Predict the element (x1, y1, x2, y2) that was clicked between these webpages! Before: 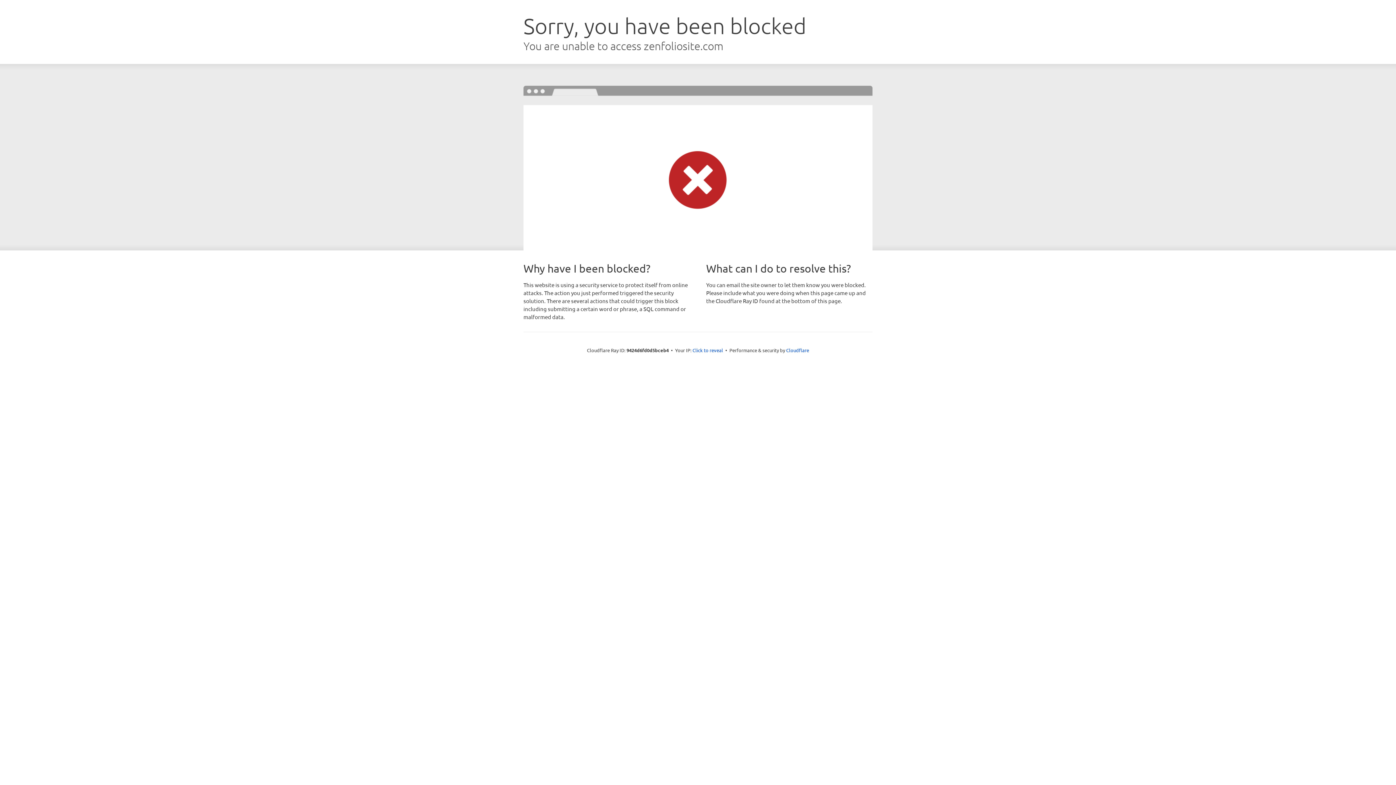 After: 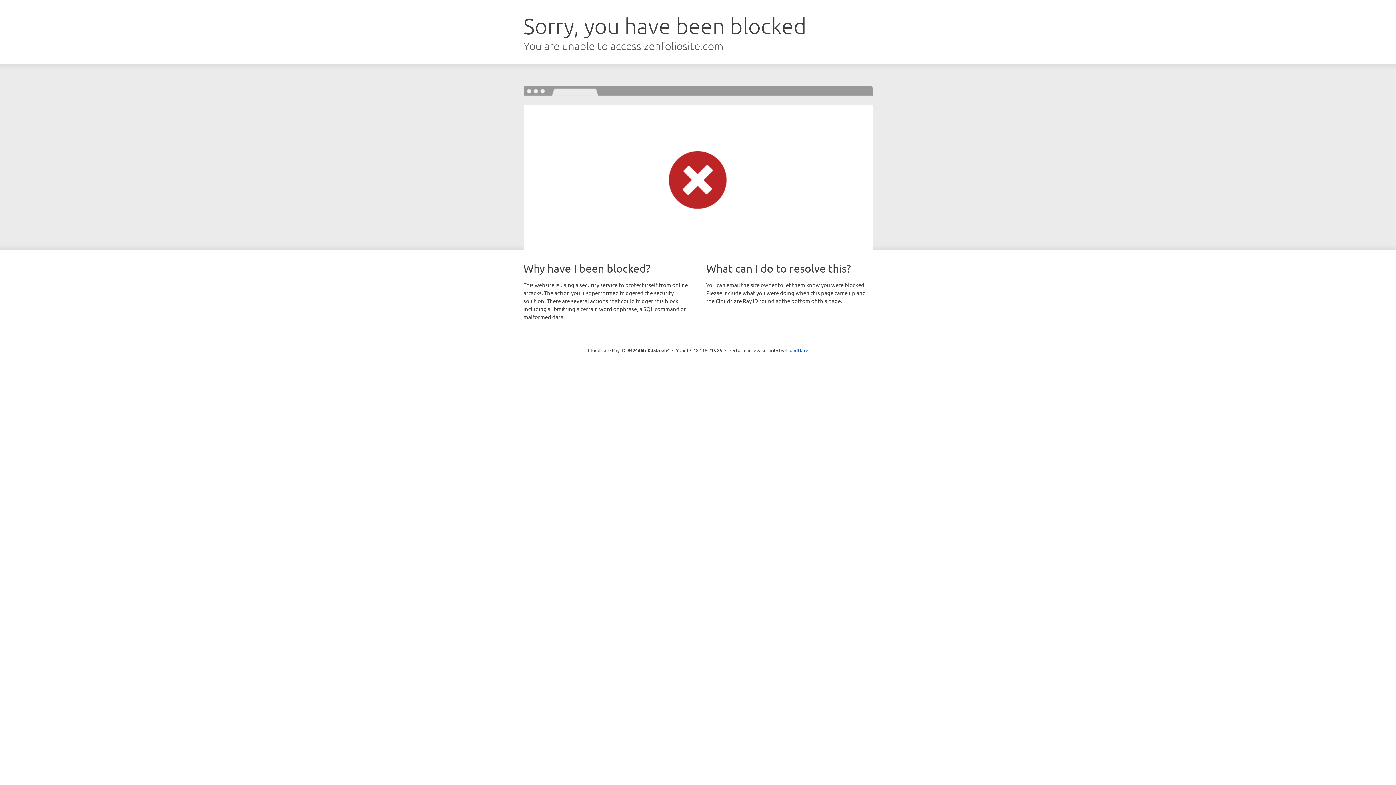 Action: label: Click to reveal bbox: (692, 346, 723, 353)